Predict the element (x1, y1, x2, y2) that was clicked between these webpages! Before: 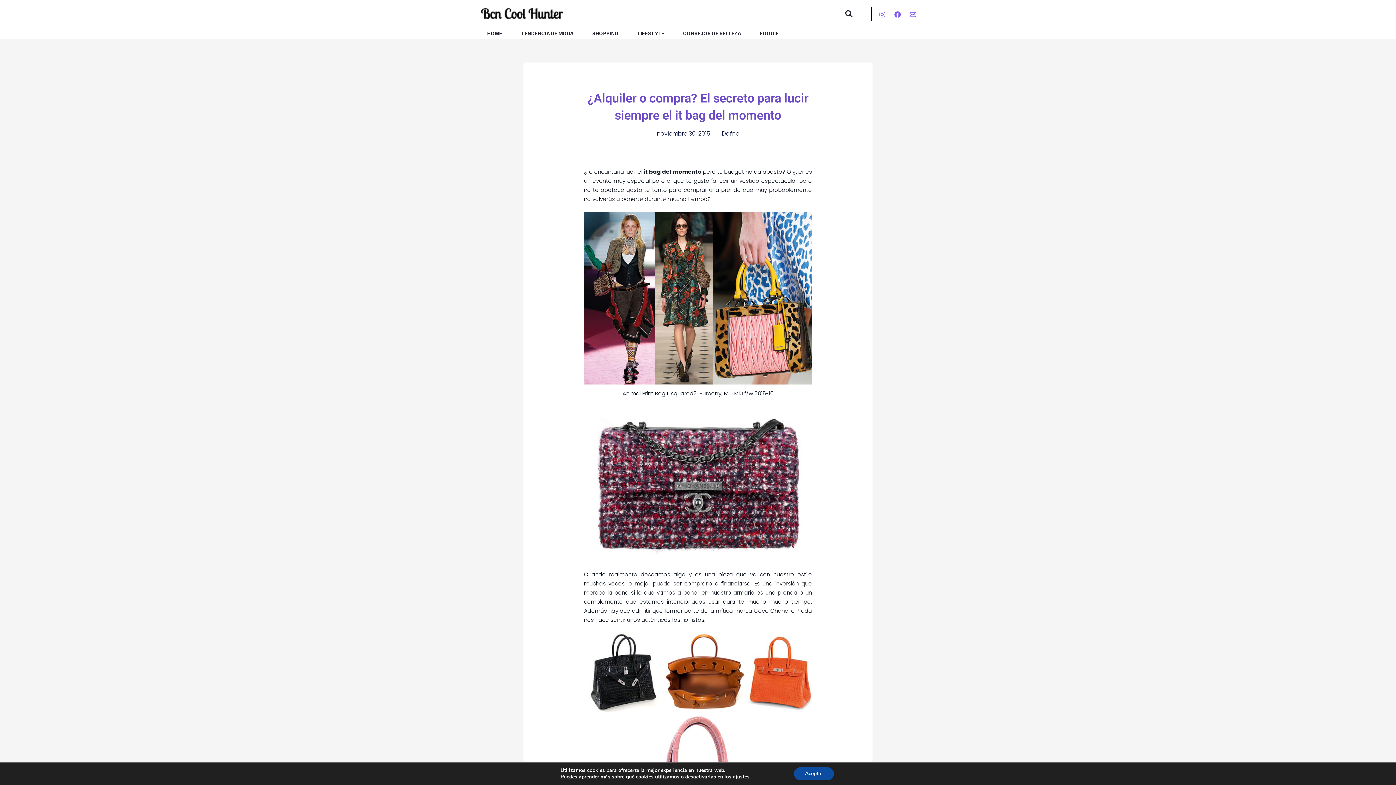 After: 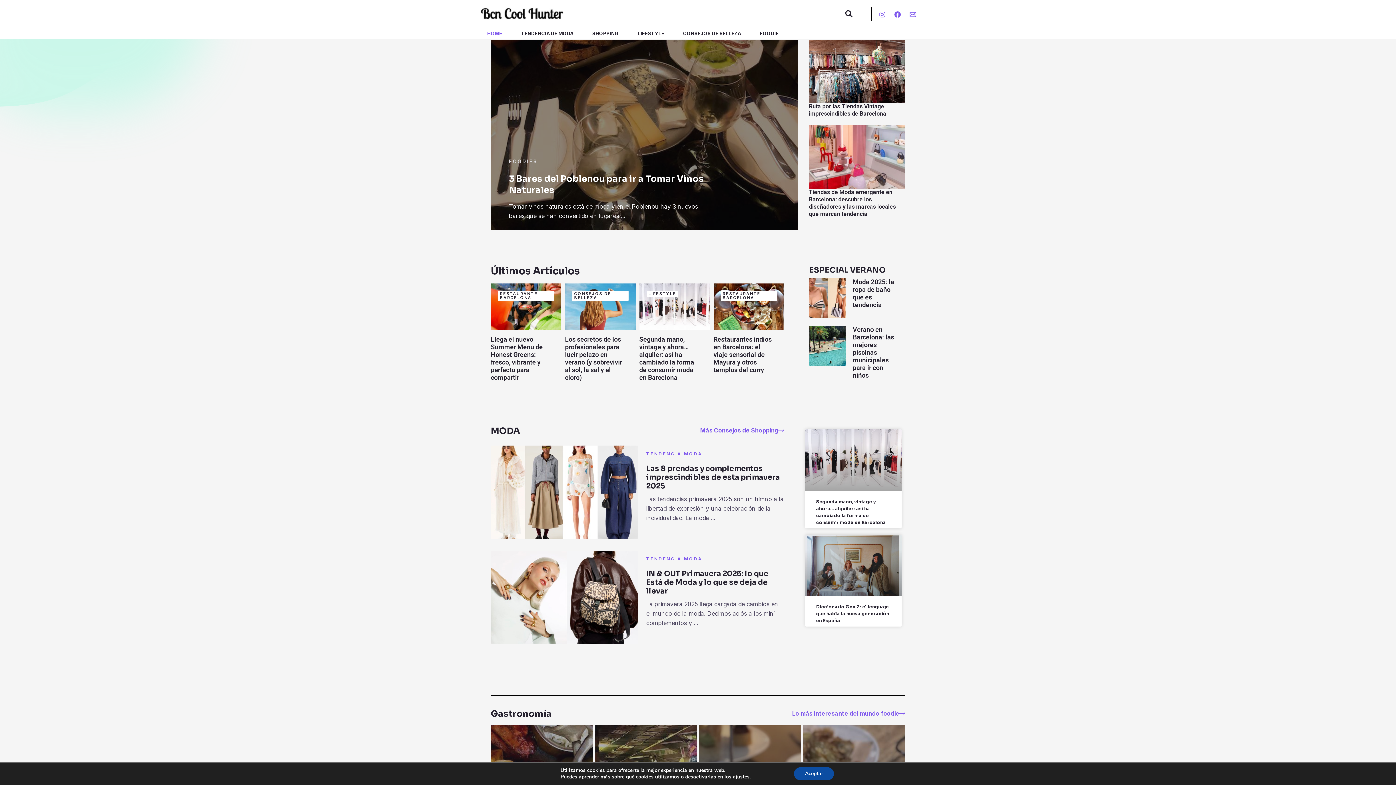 Action: bbox: (480, 9, 565, 17)